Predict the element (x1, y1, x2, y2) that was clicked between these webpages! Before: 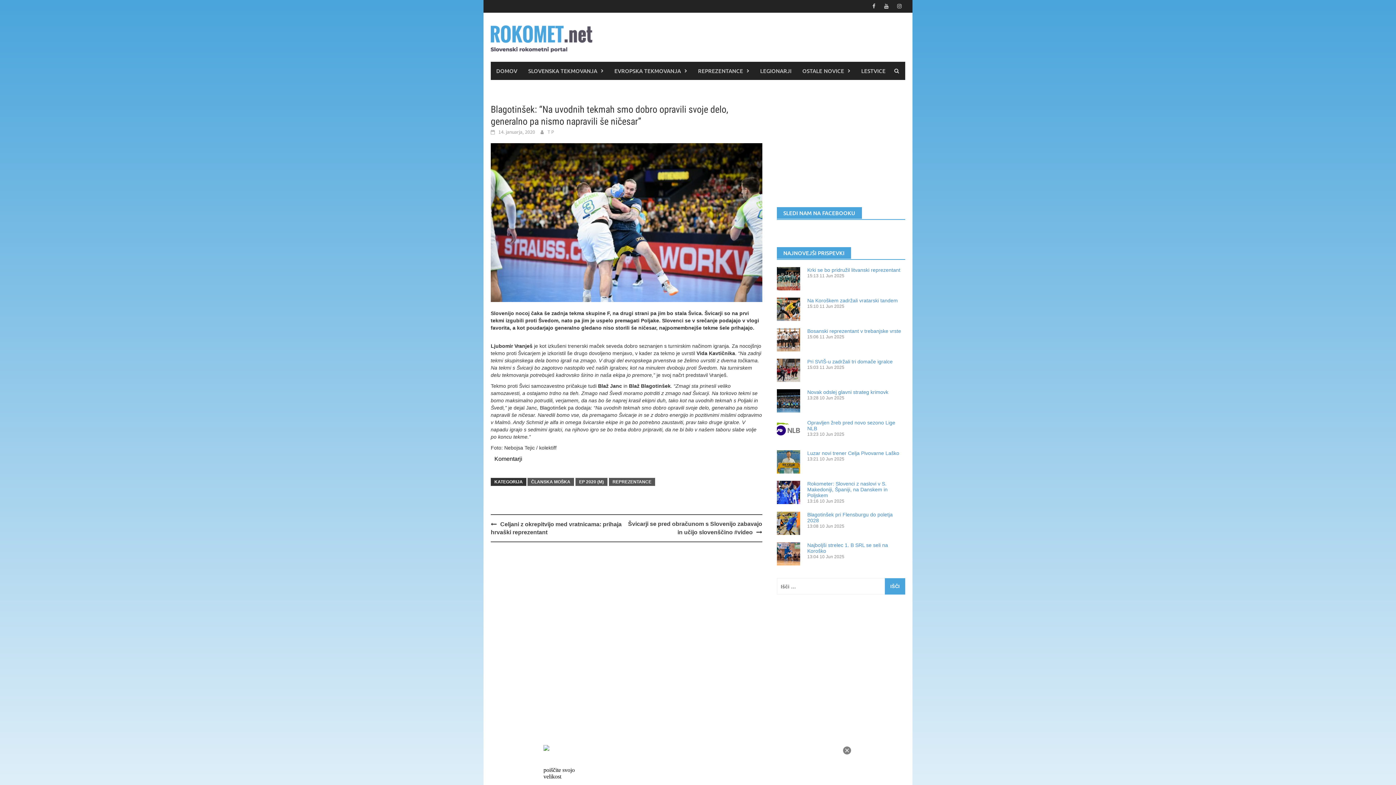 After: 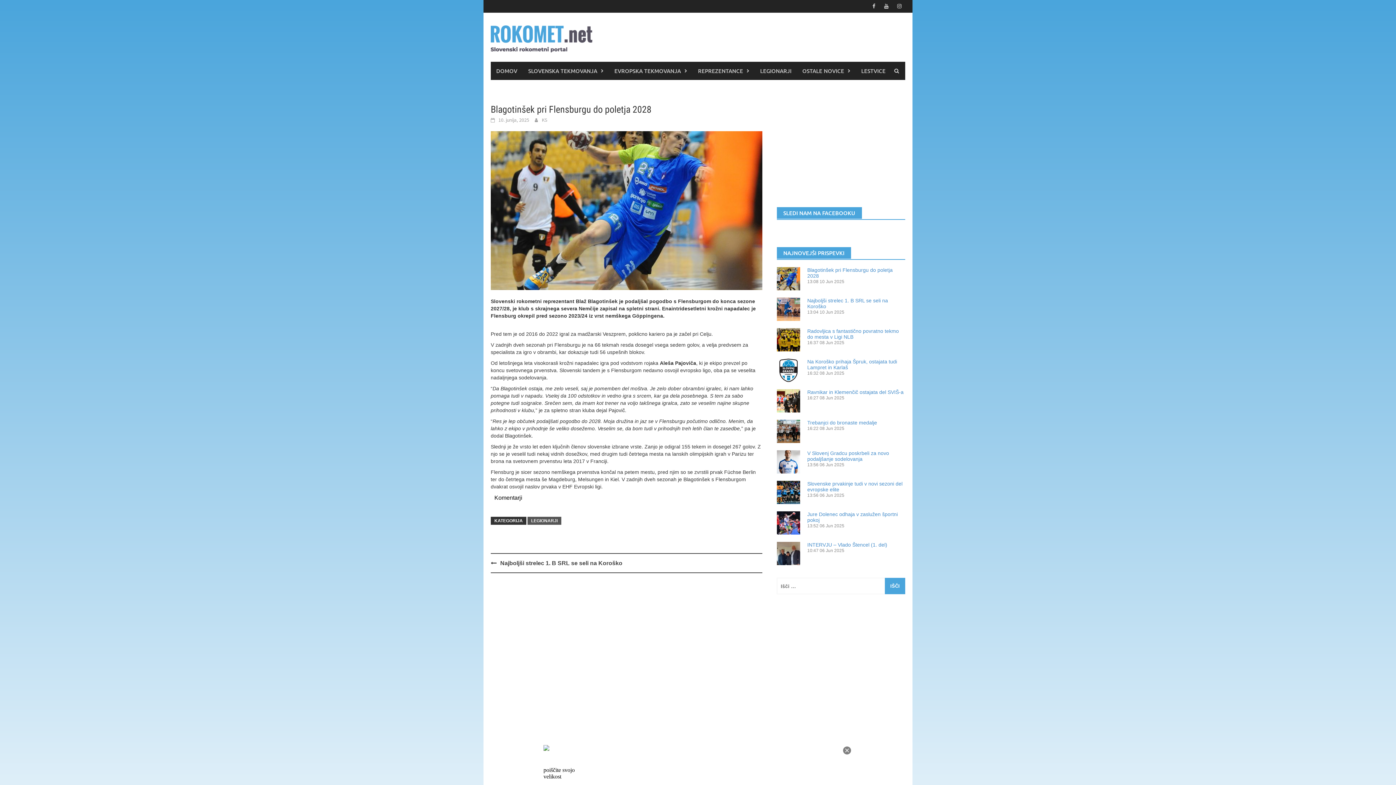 Action: bbox: (776, 512, 800, 535)